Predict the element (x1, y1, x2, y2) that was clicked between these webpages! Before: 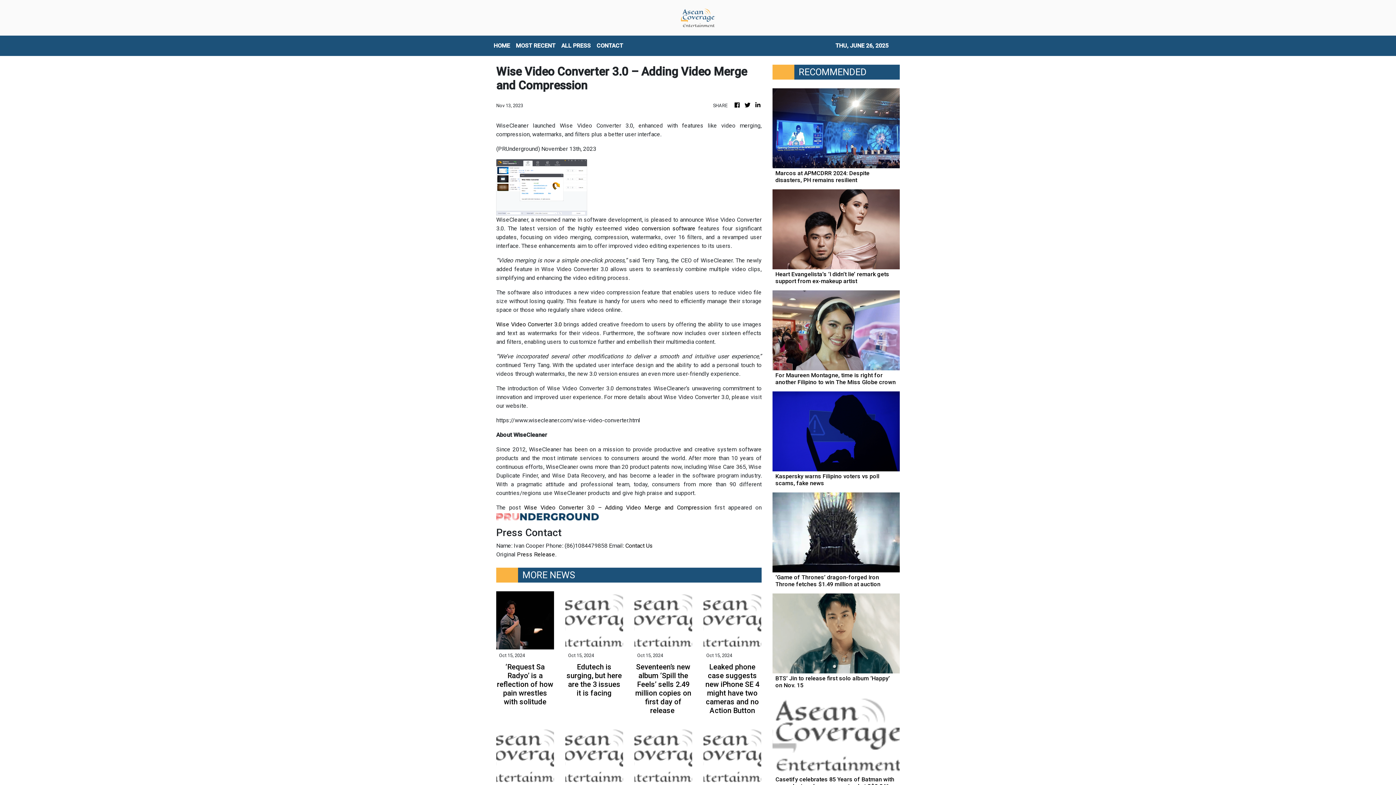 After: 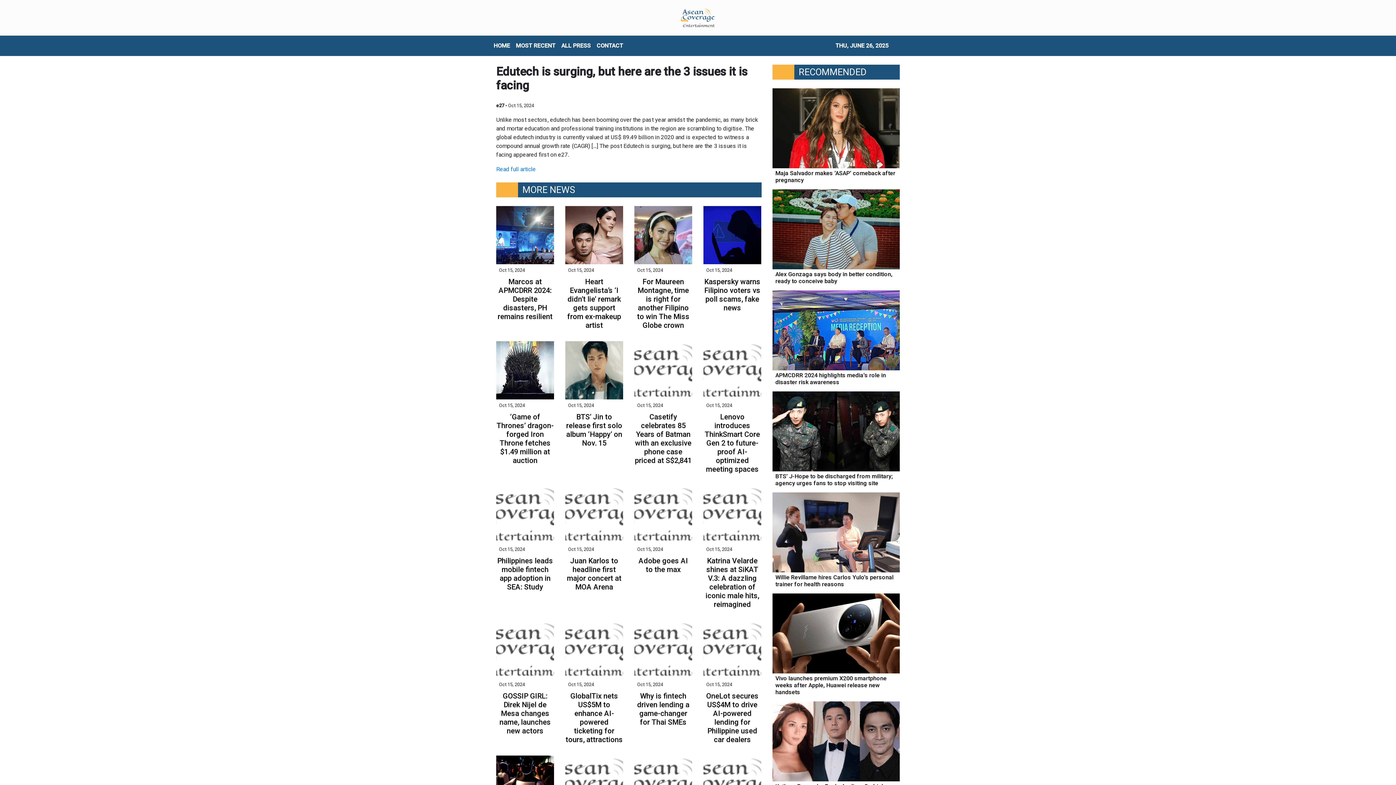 Action: bbox: (565, 662, 623, 697) label: Edutech is surging, but here are the 3 issues it is facing